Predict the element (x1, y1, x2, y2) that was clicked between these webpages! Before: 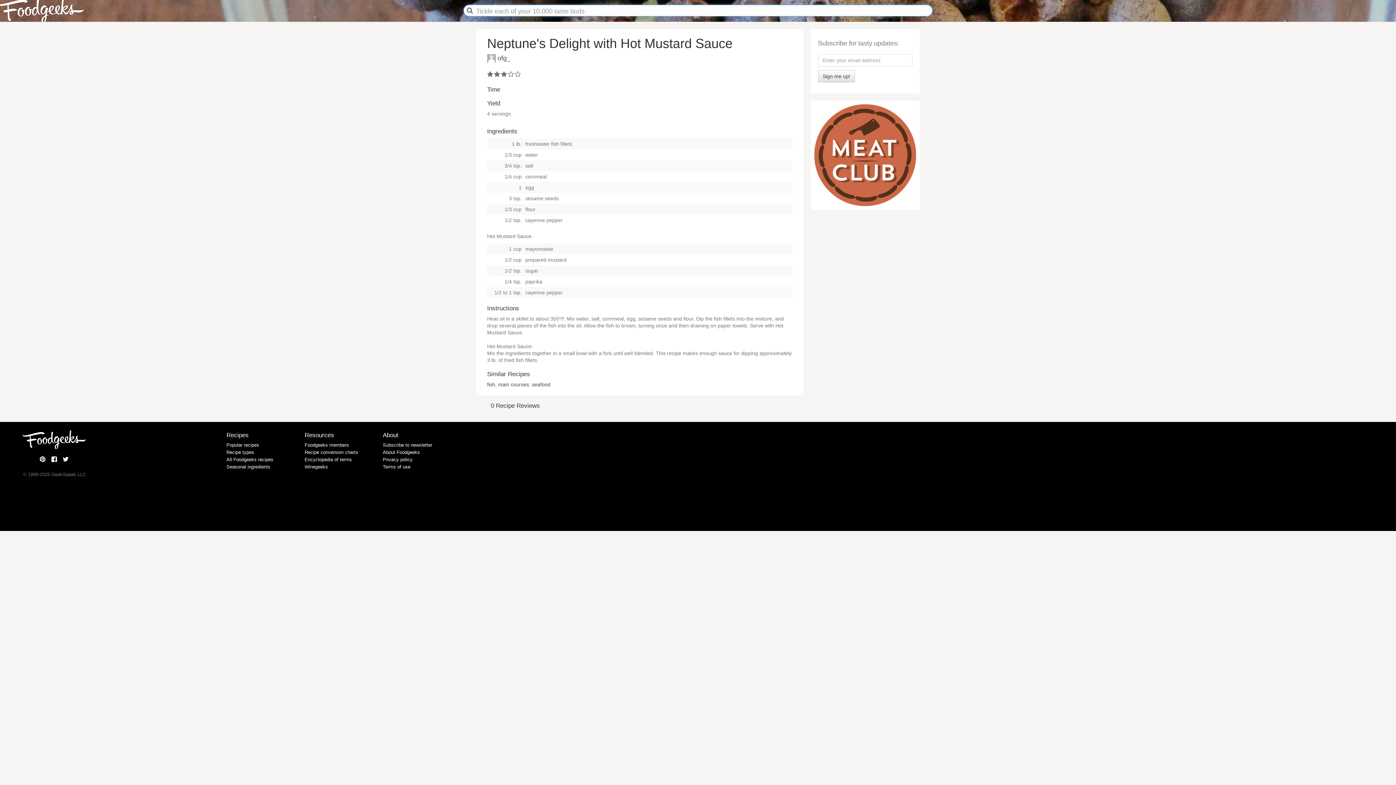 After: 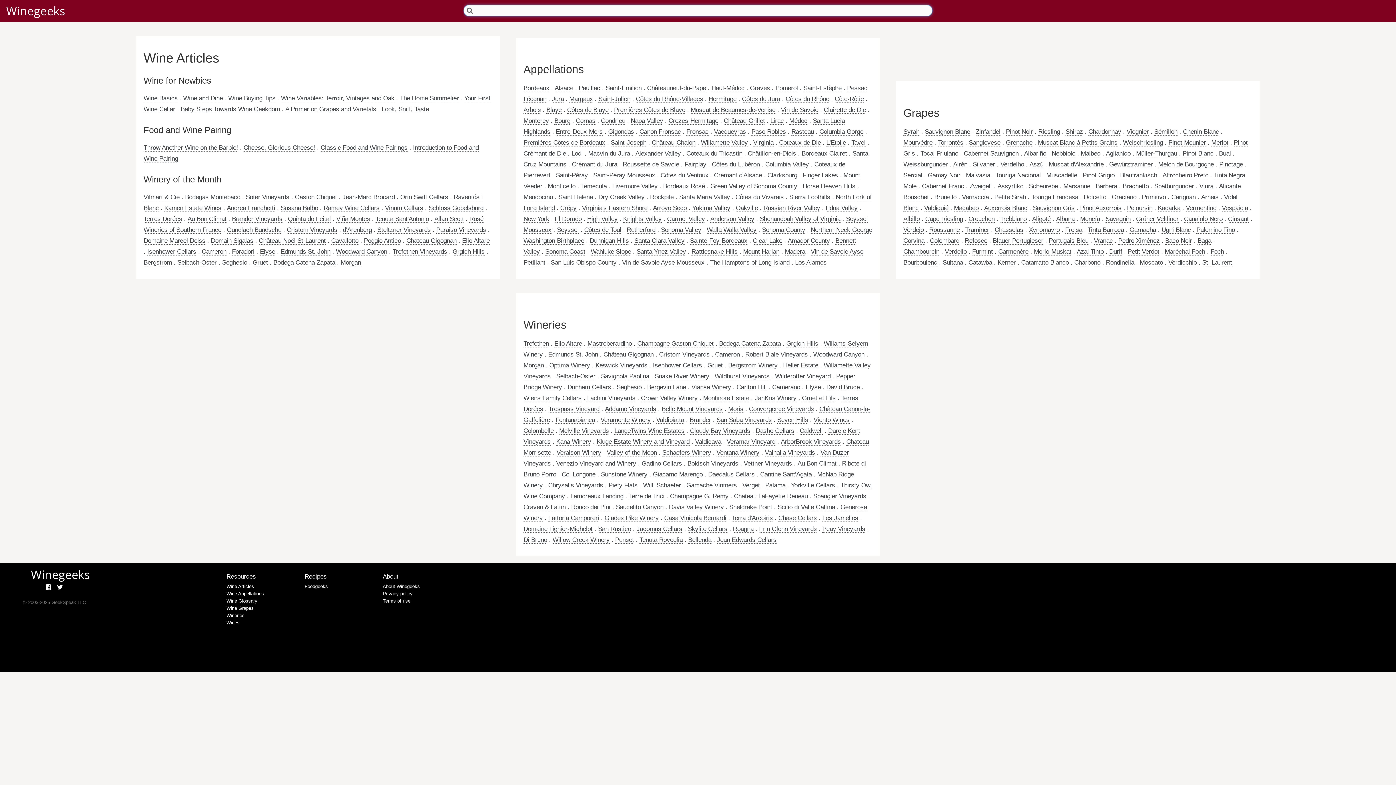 Action: label: Winegeeks bbox: (304, 464, 328, 469)